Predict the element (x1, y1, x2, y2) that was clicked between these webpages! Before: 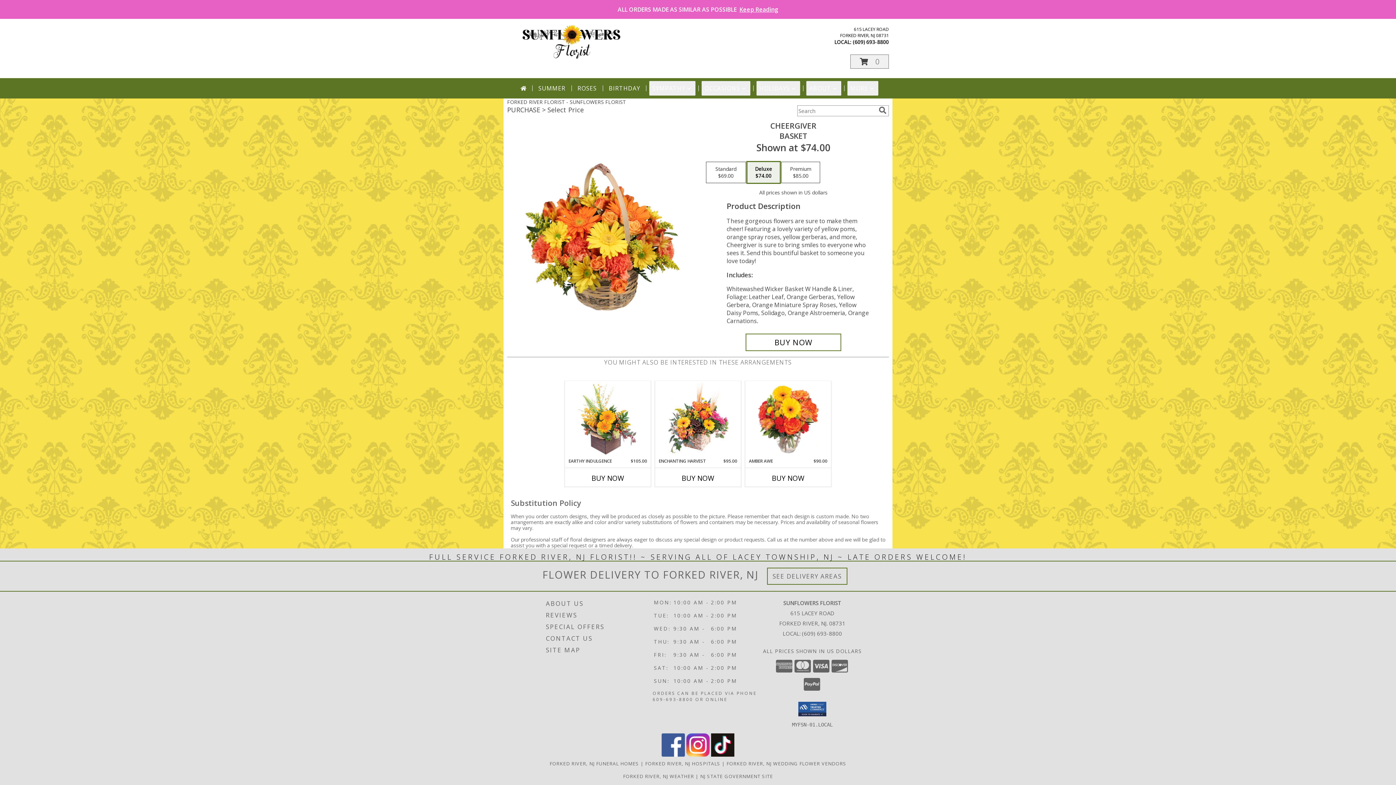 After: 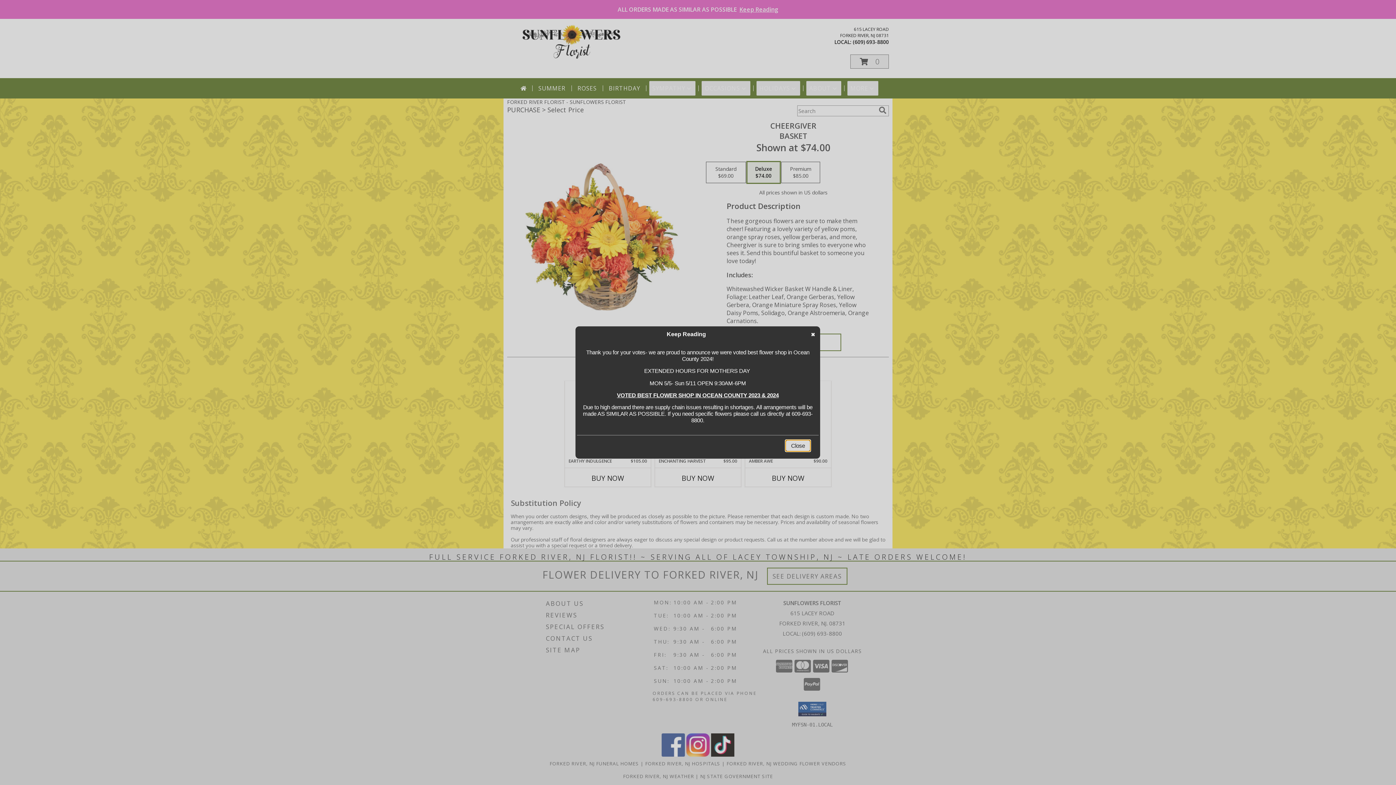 Action: bbox: (1, 5, 1395, 13) label: ALL ORDERS MADE AS SIMILAR AS POSSIBLE  Keep Reading